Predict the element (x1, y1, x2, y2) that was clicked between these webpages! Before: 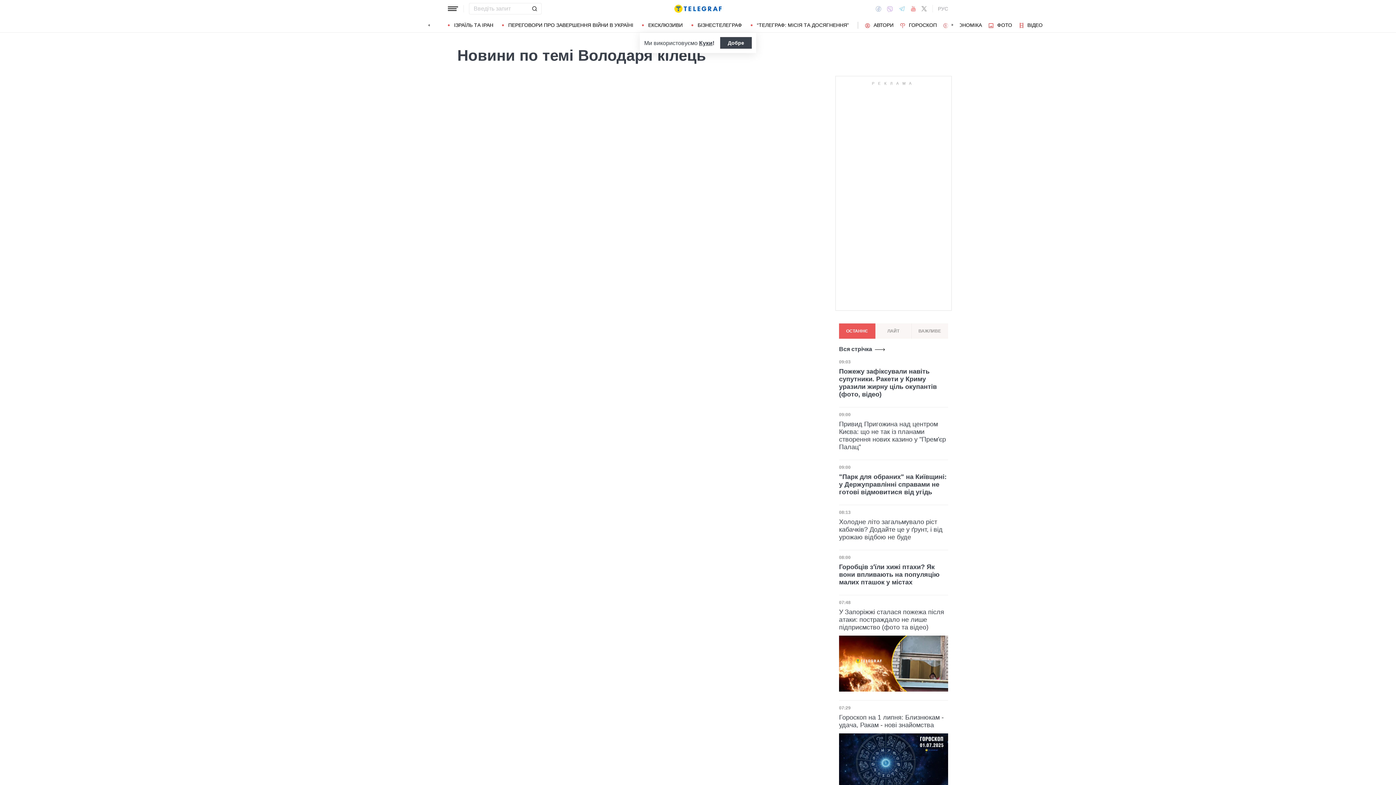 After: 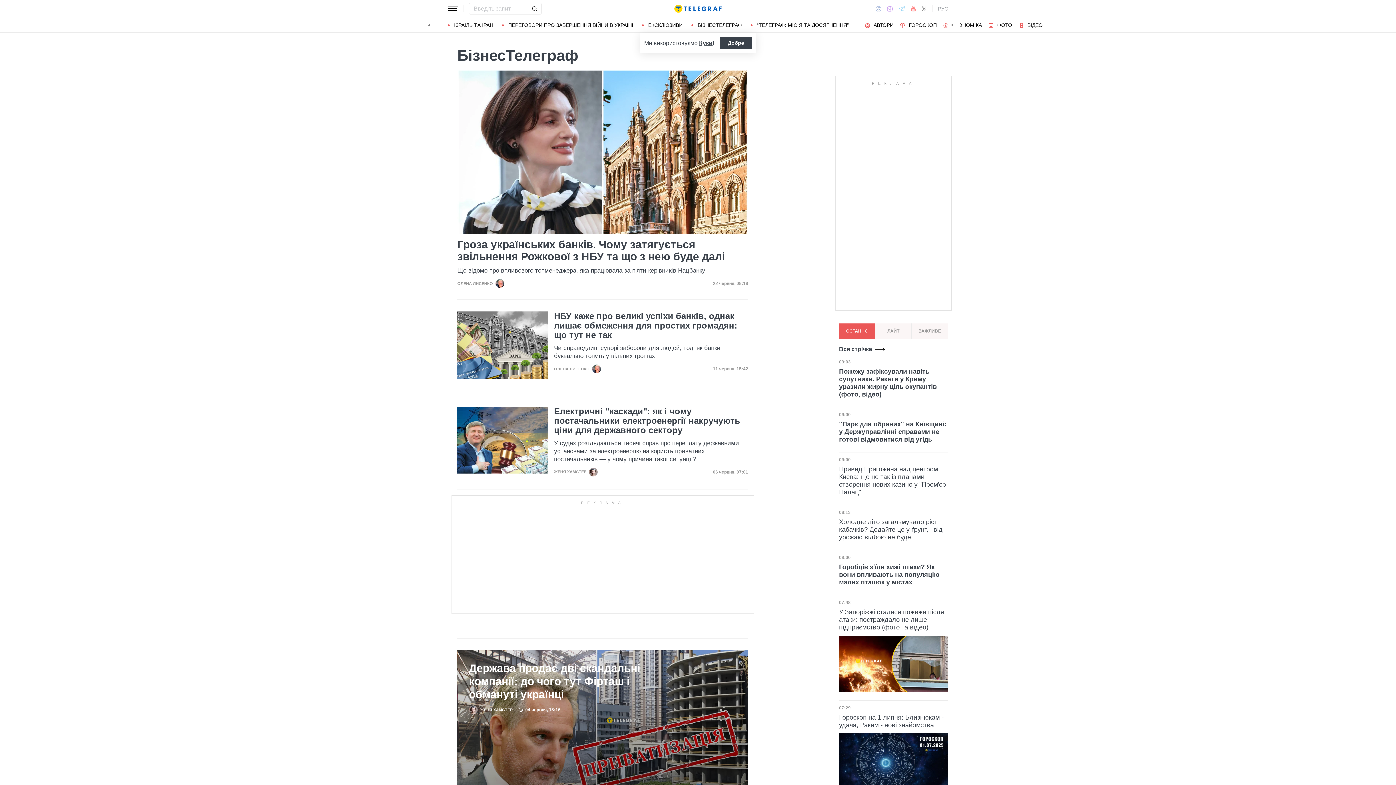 Action: label: БІЗНЕСТЕЛЕГРАФ bbox: (691, 22, 742, 27)